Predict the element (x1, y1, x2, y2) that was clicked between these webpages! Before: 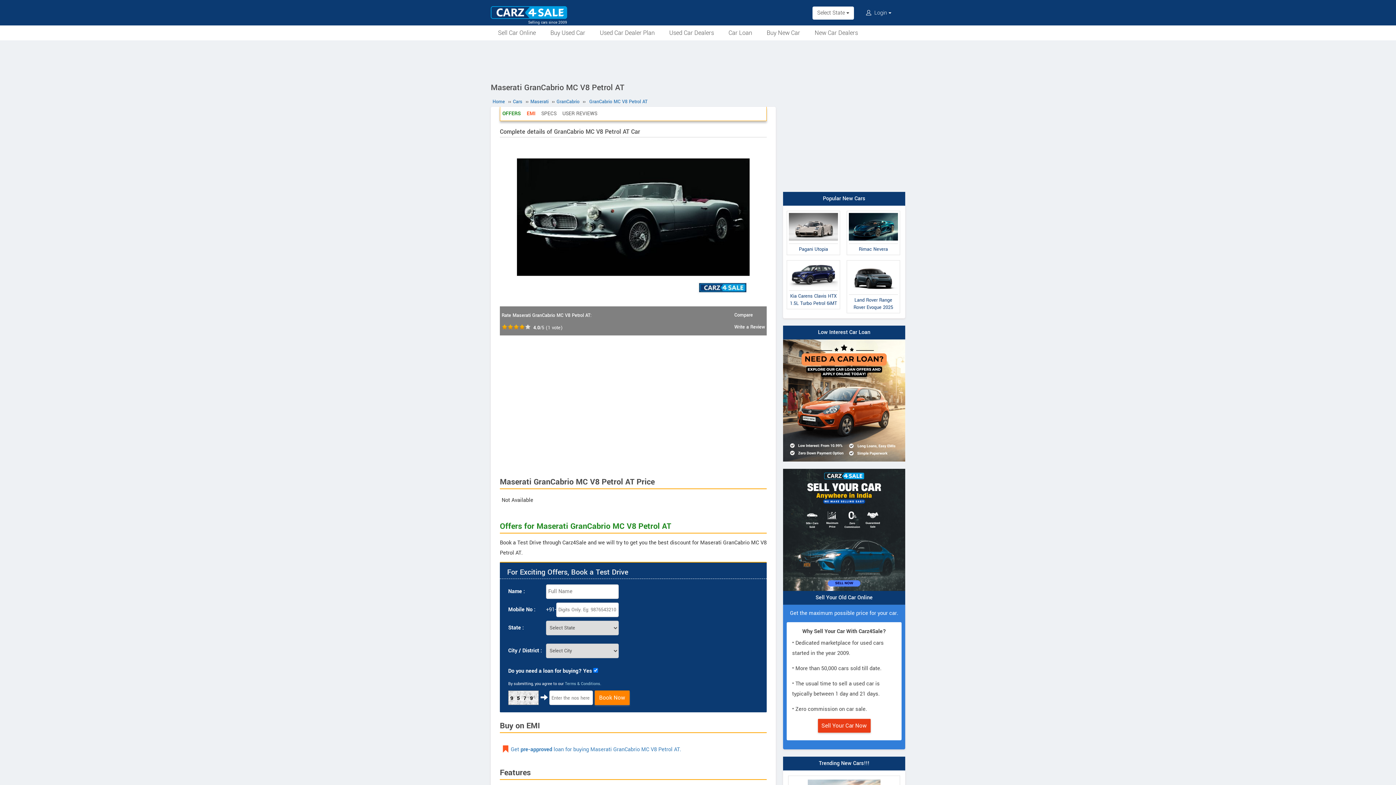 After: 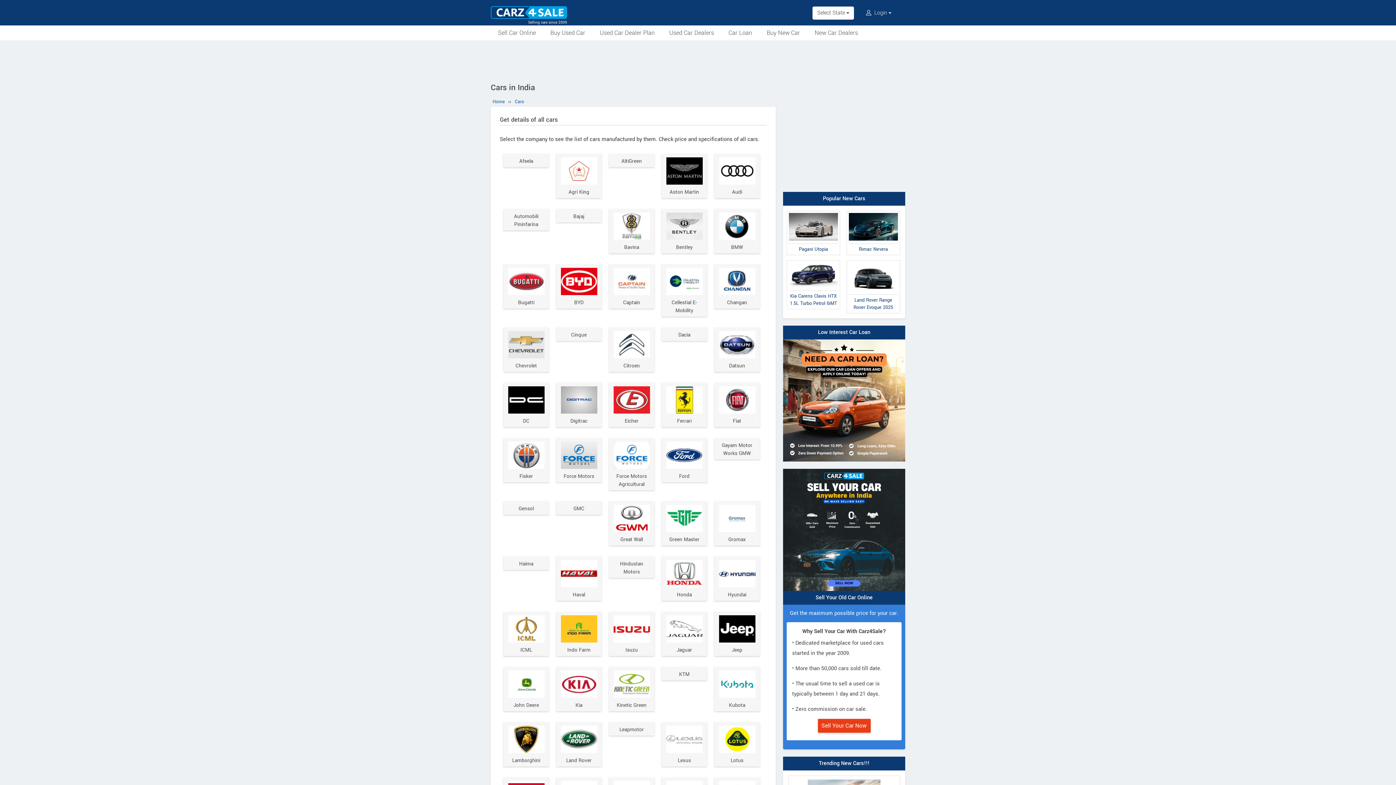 Action: label: Cars bbox: (511, 98, 524, 105)